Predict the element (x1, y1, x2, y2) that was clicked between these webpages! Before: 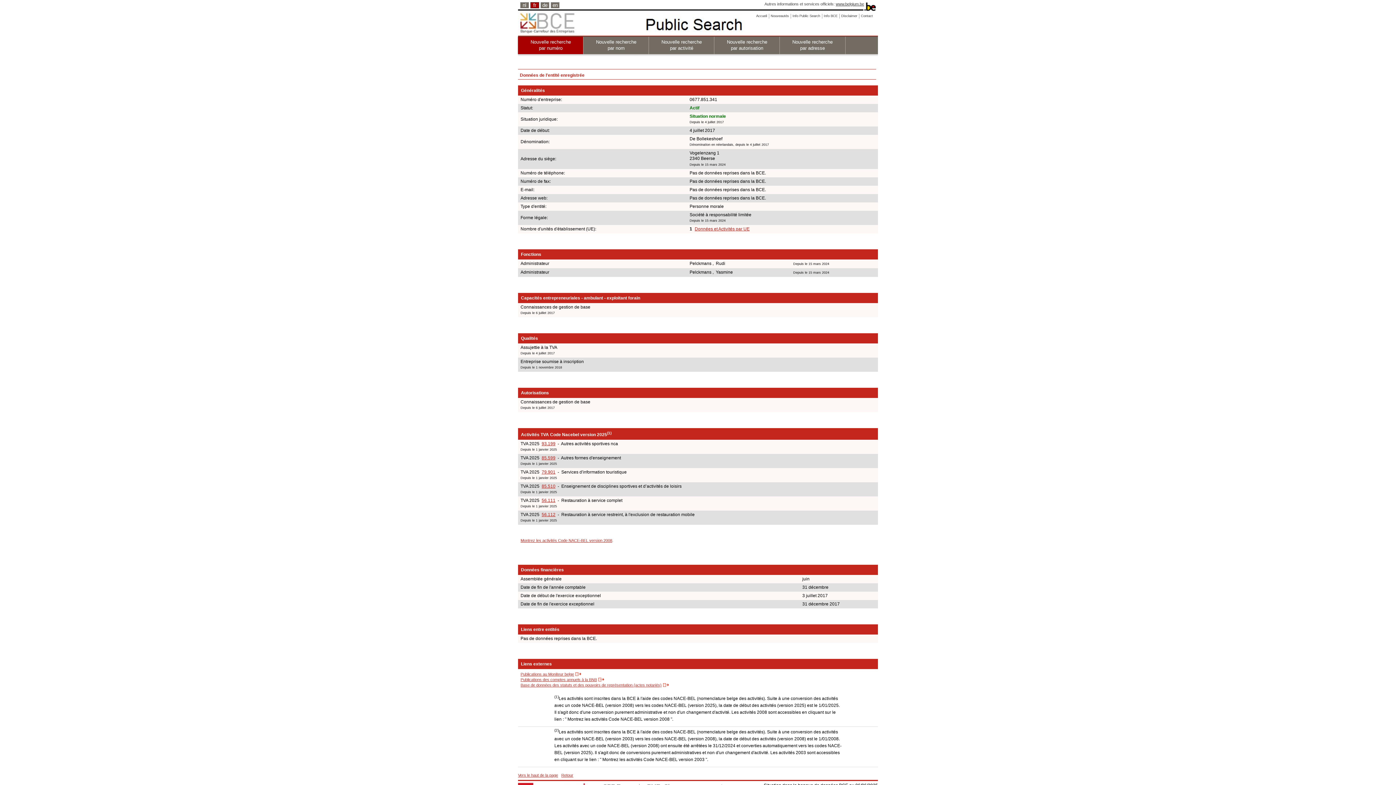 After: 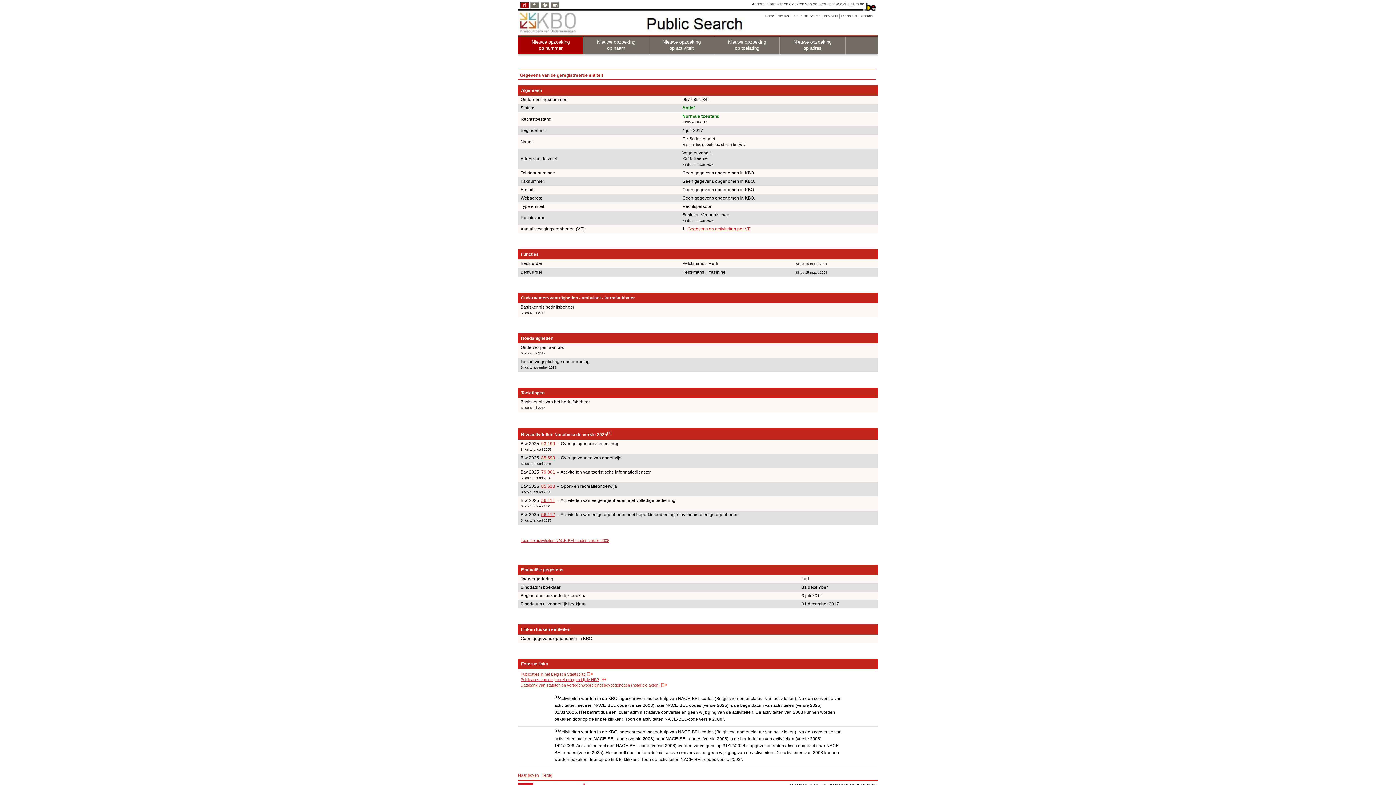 Action: bbox: (520, 2, 529, 8) label: nl